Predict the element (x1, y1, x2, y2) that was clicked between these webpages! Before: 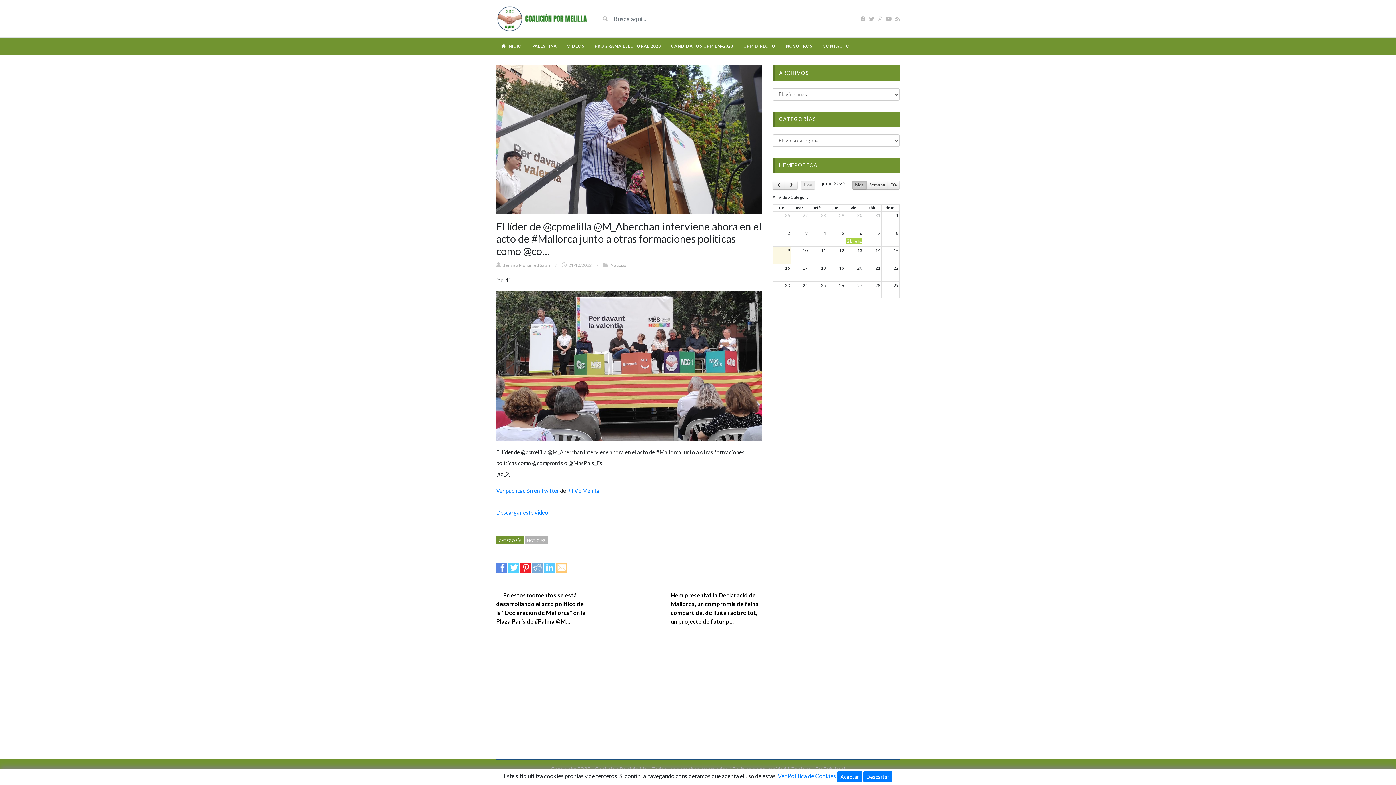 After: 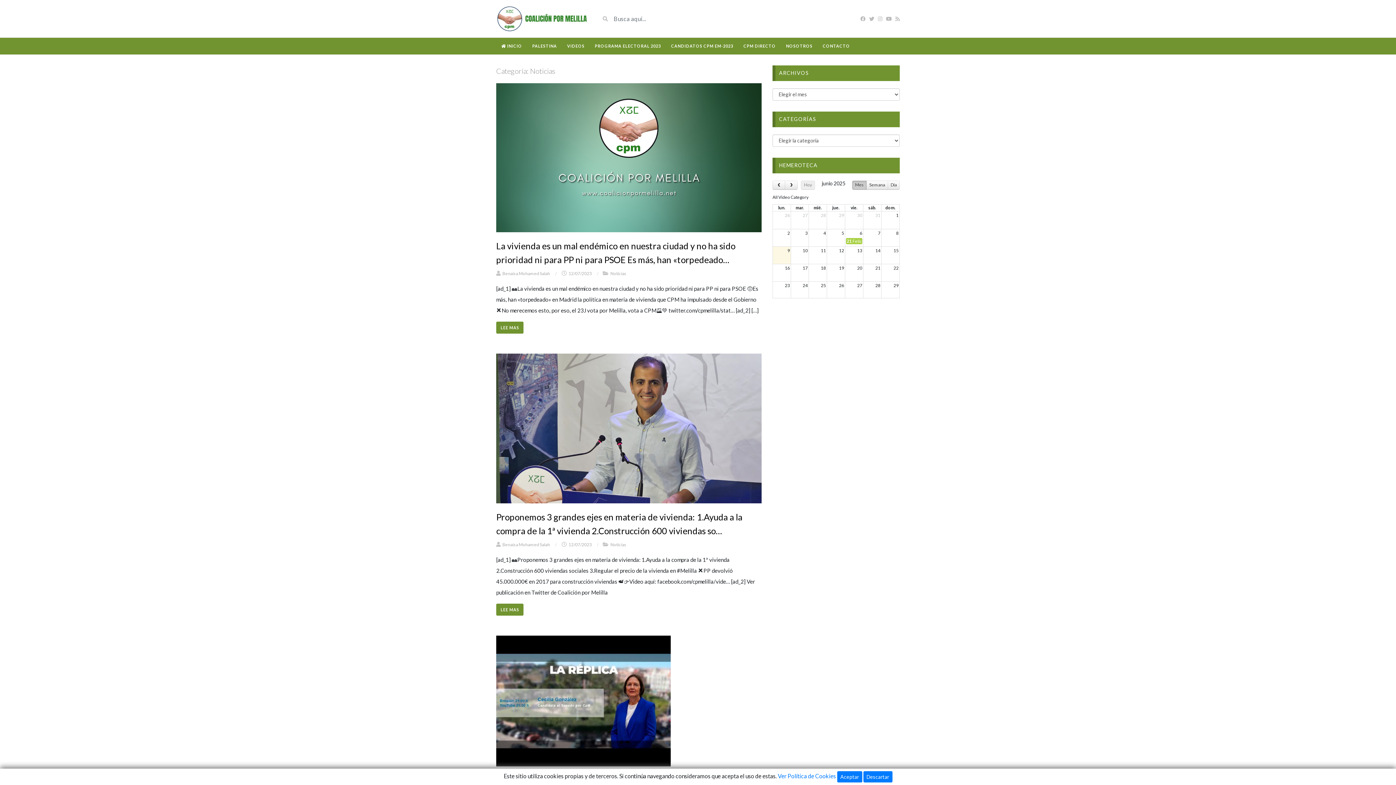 Action: bbox: (524, 536, 548, 544) label: NOTICIAS